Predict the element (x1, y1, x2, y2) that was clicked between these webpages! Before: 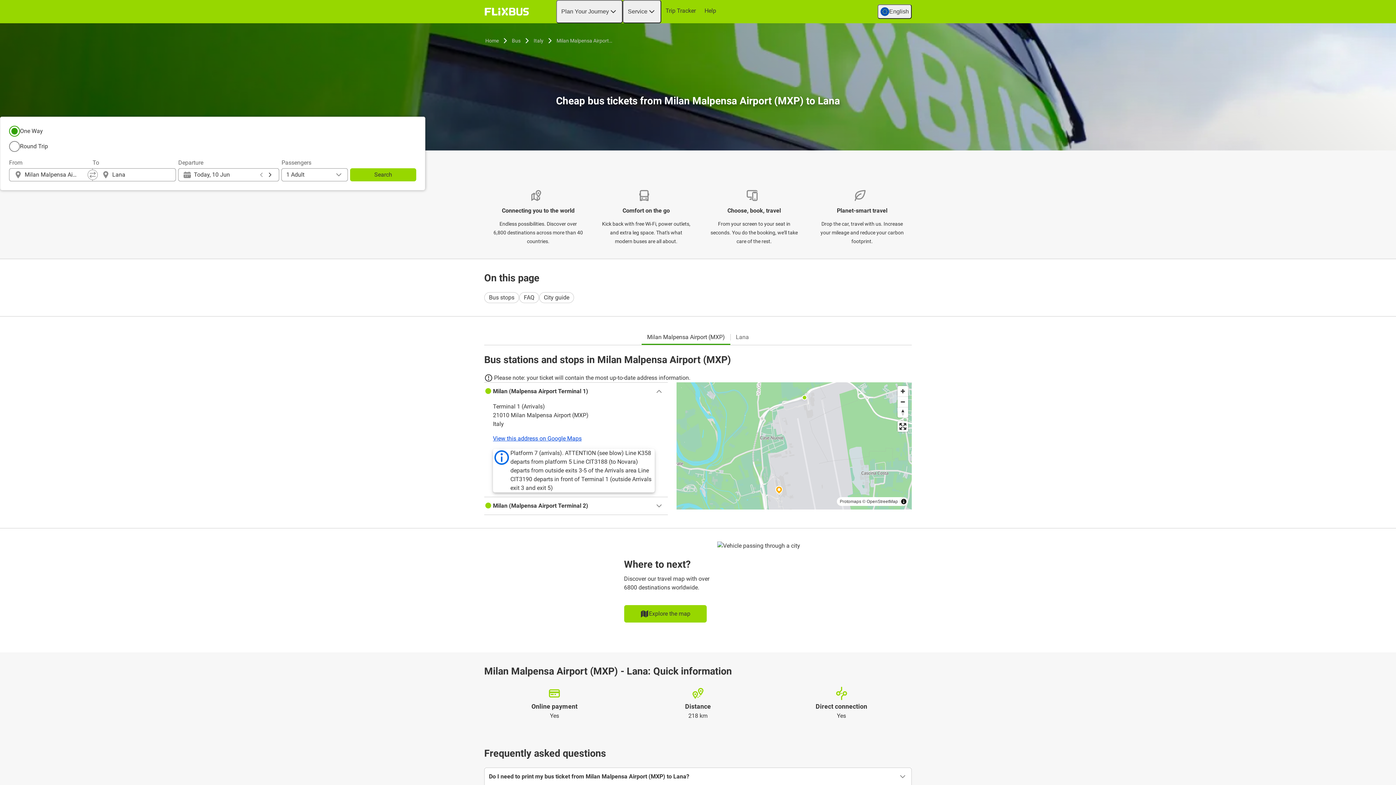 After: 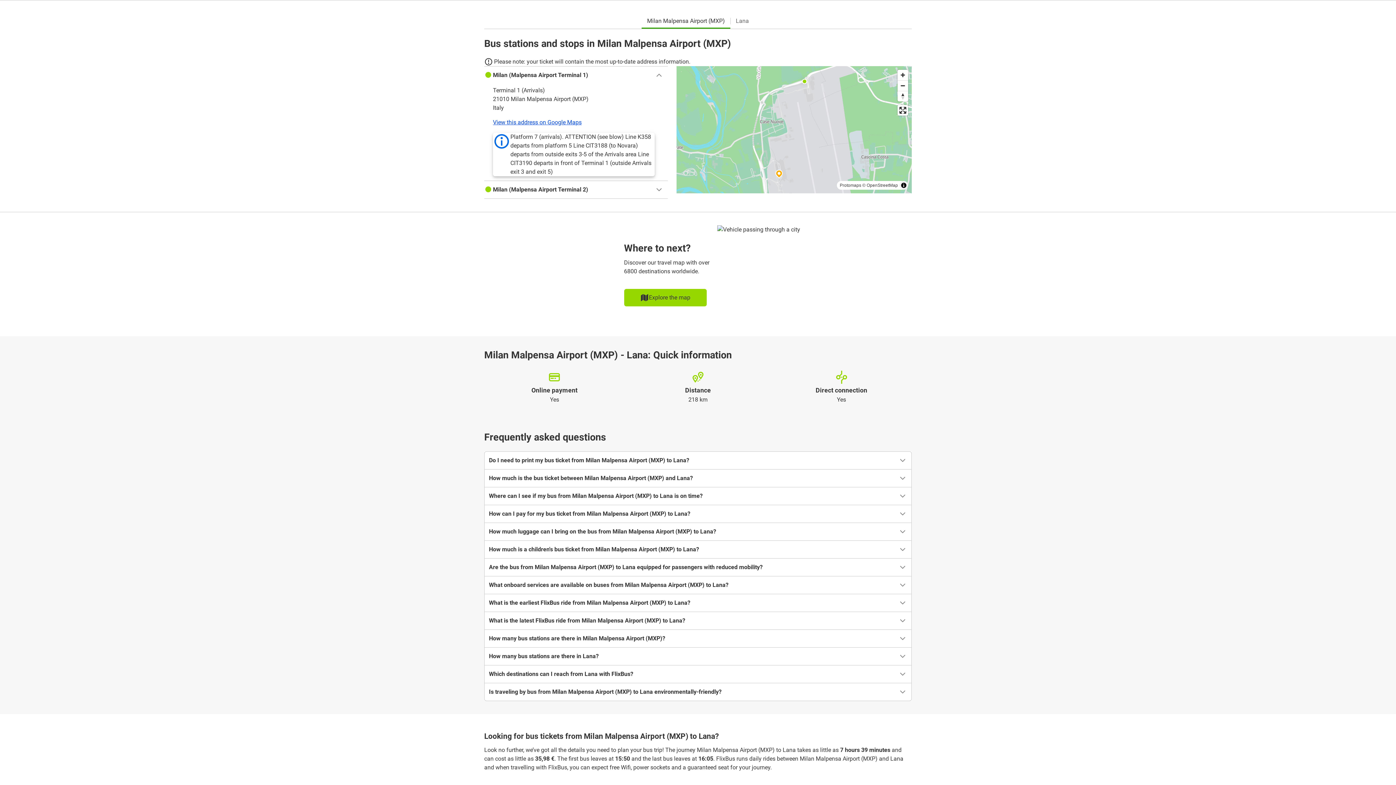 Action: label: Bus stops bbox: (484, 292, 519, 303)